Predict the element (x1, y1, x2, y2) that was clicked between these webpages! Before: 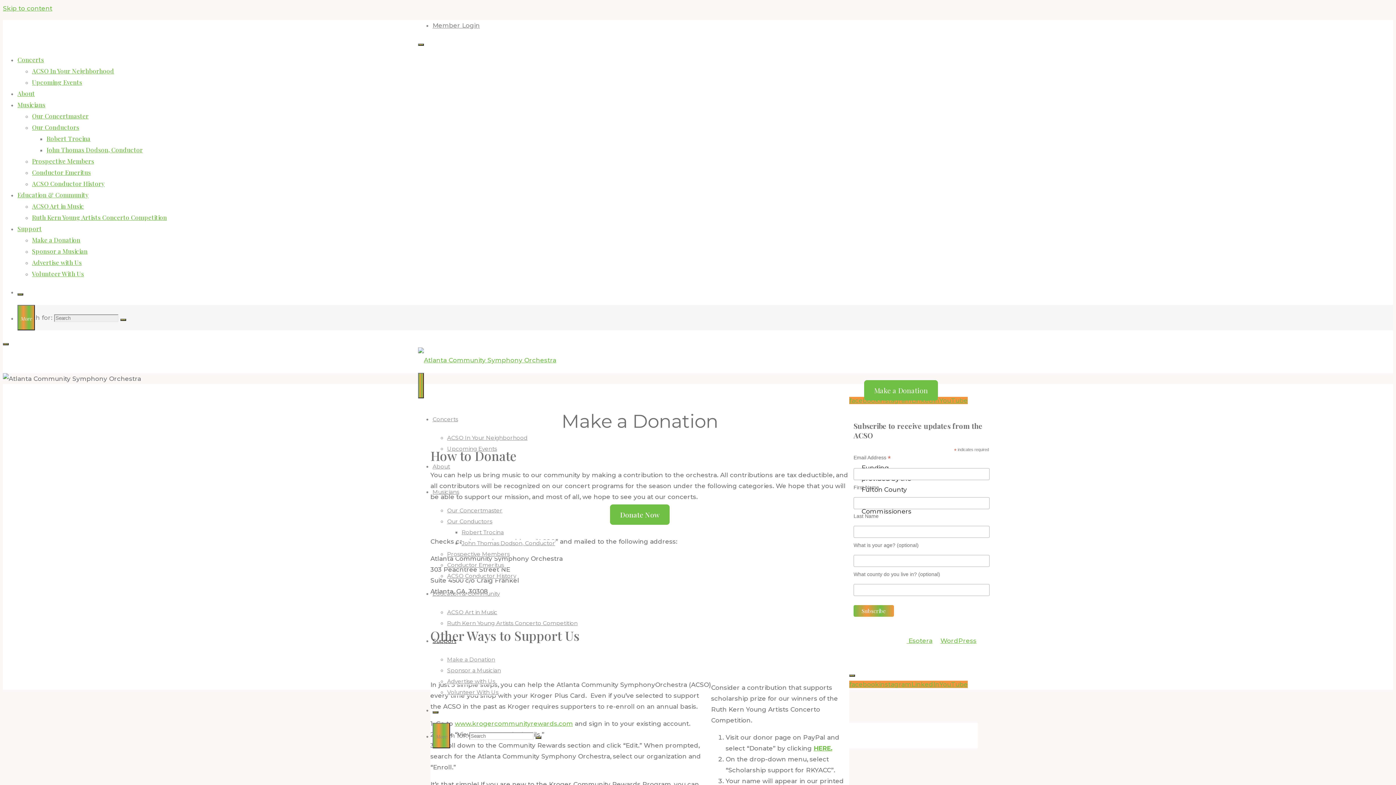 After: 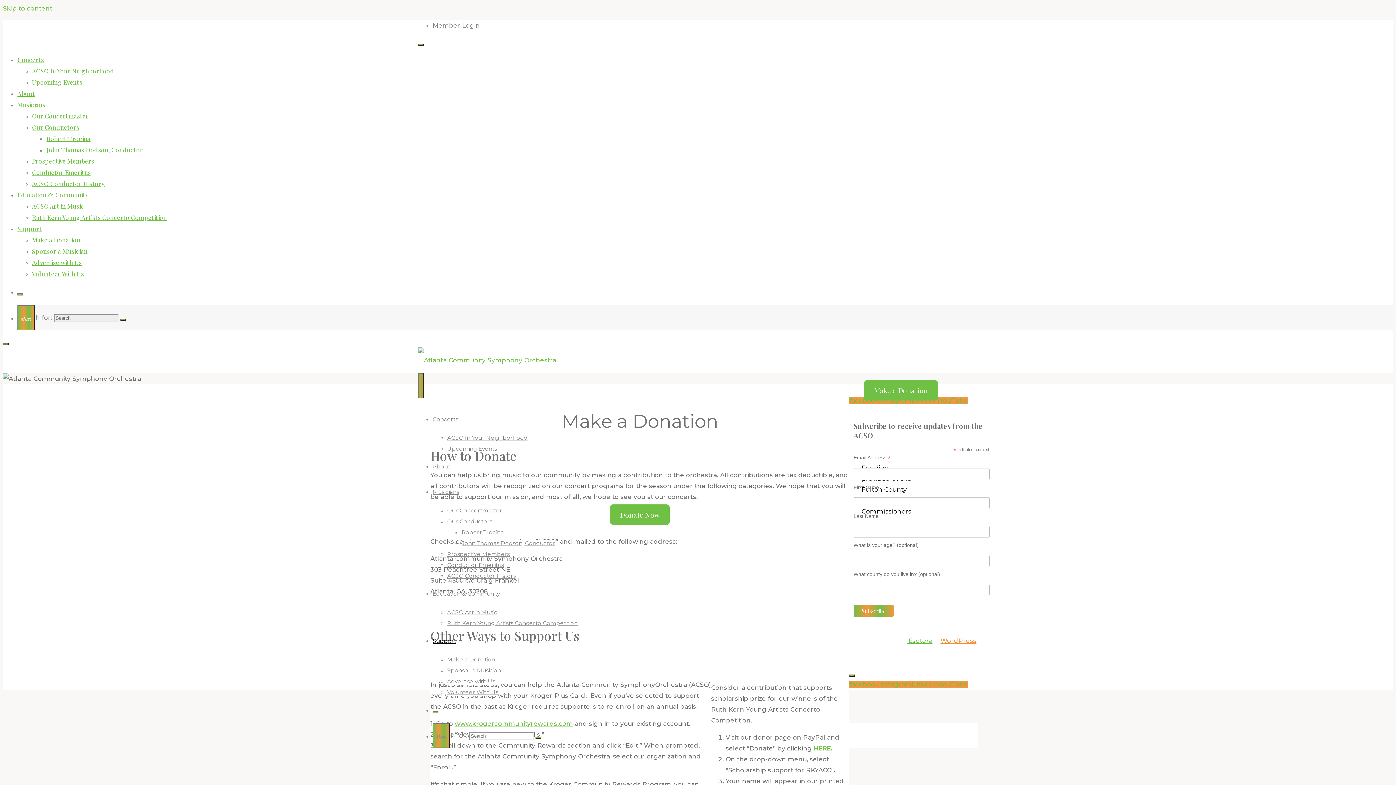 Action: bbox: (940, 637, 976, 644) label: WordPress